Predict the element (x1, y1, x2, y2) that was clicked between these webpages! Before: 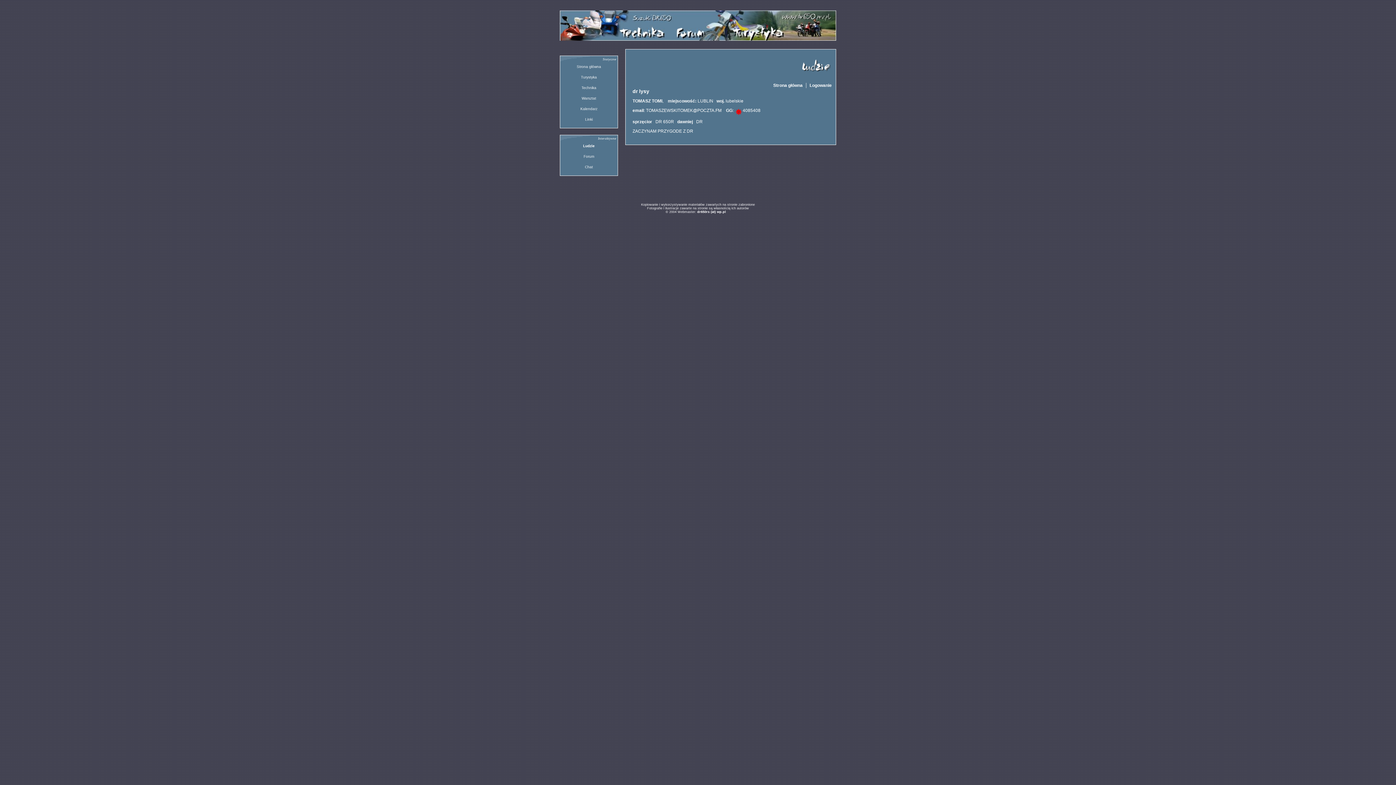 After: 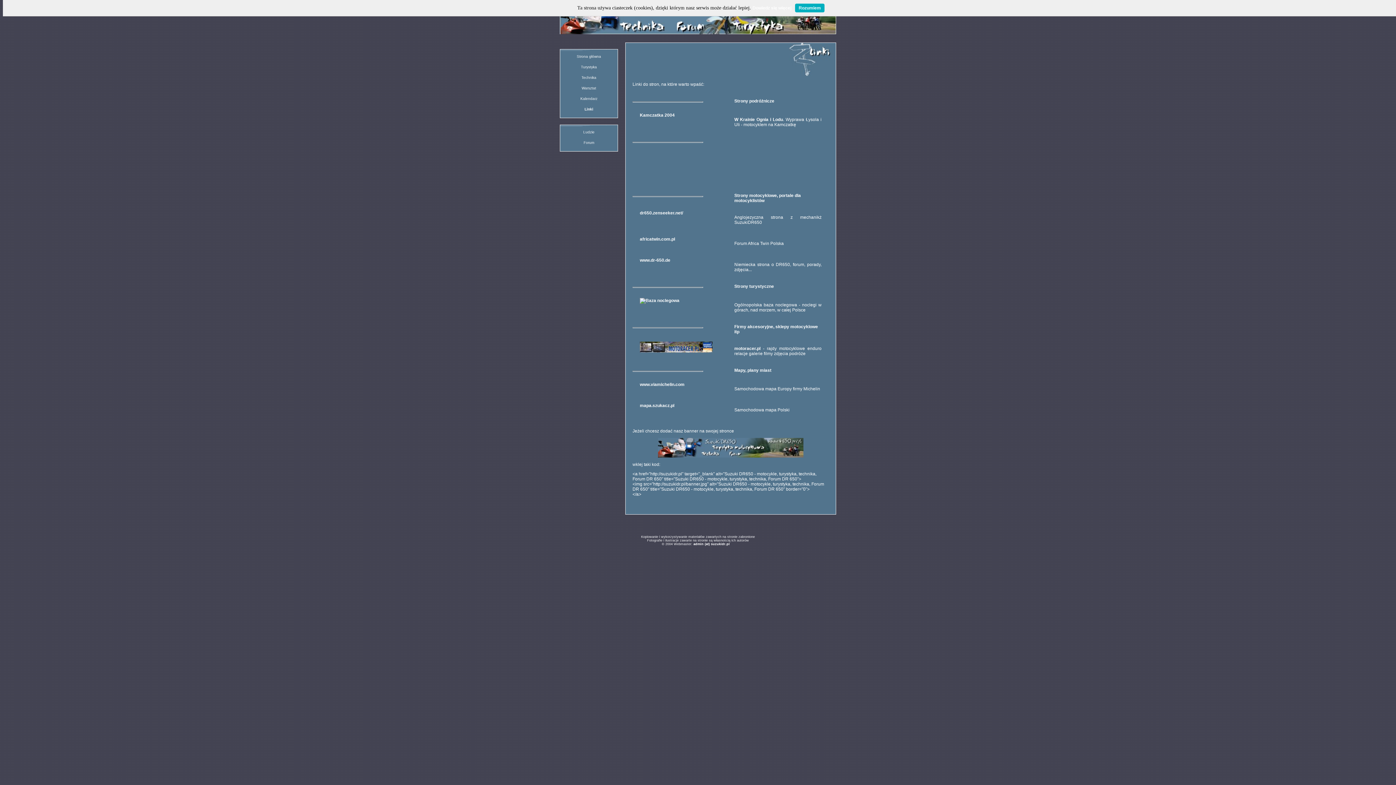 Action: bbox: (585, 117, 592, 121) label: Linki